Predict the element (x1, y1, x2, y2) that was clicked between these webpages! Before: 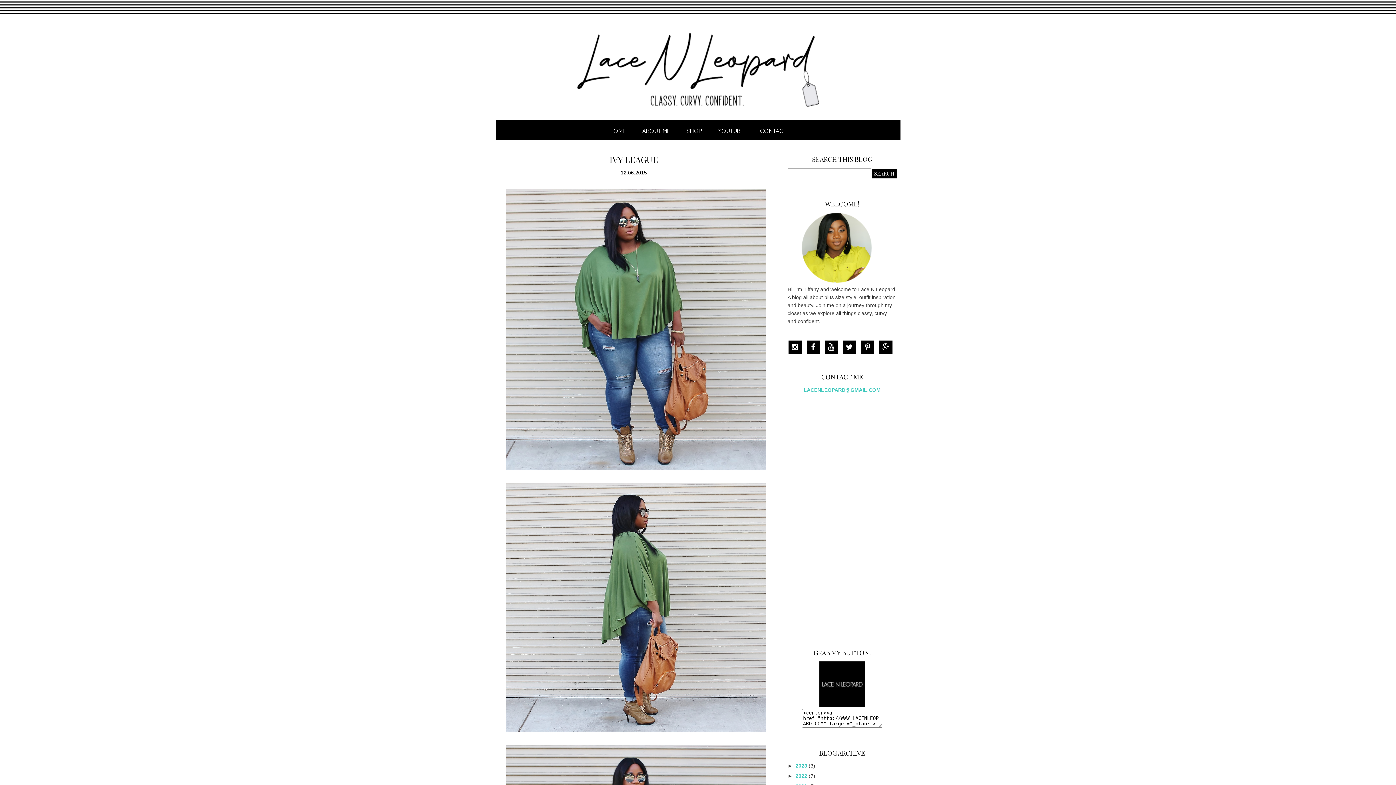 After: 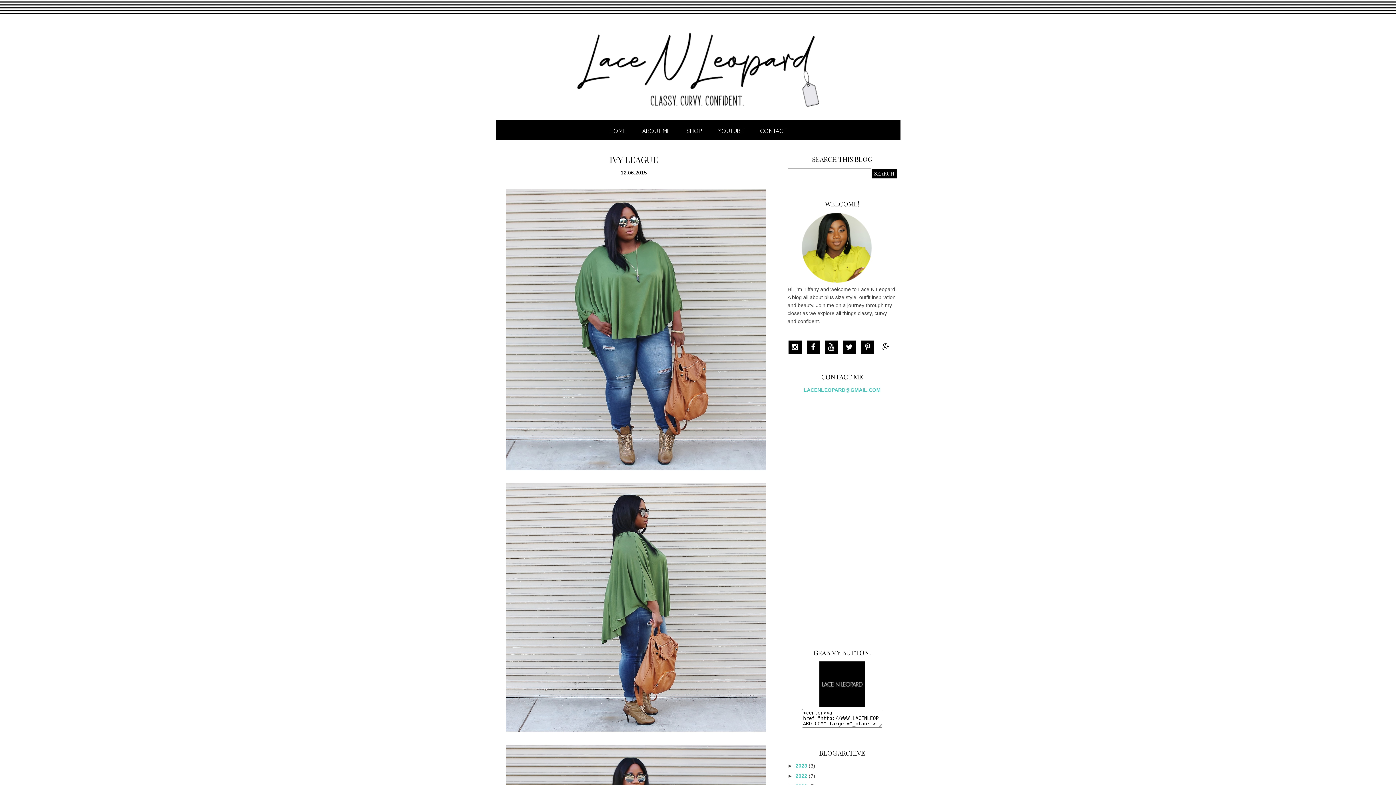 Action: bbox: (879, 345, 896, 350)